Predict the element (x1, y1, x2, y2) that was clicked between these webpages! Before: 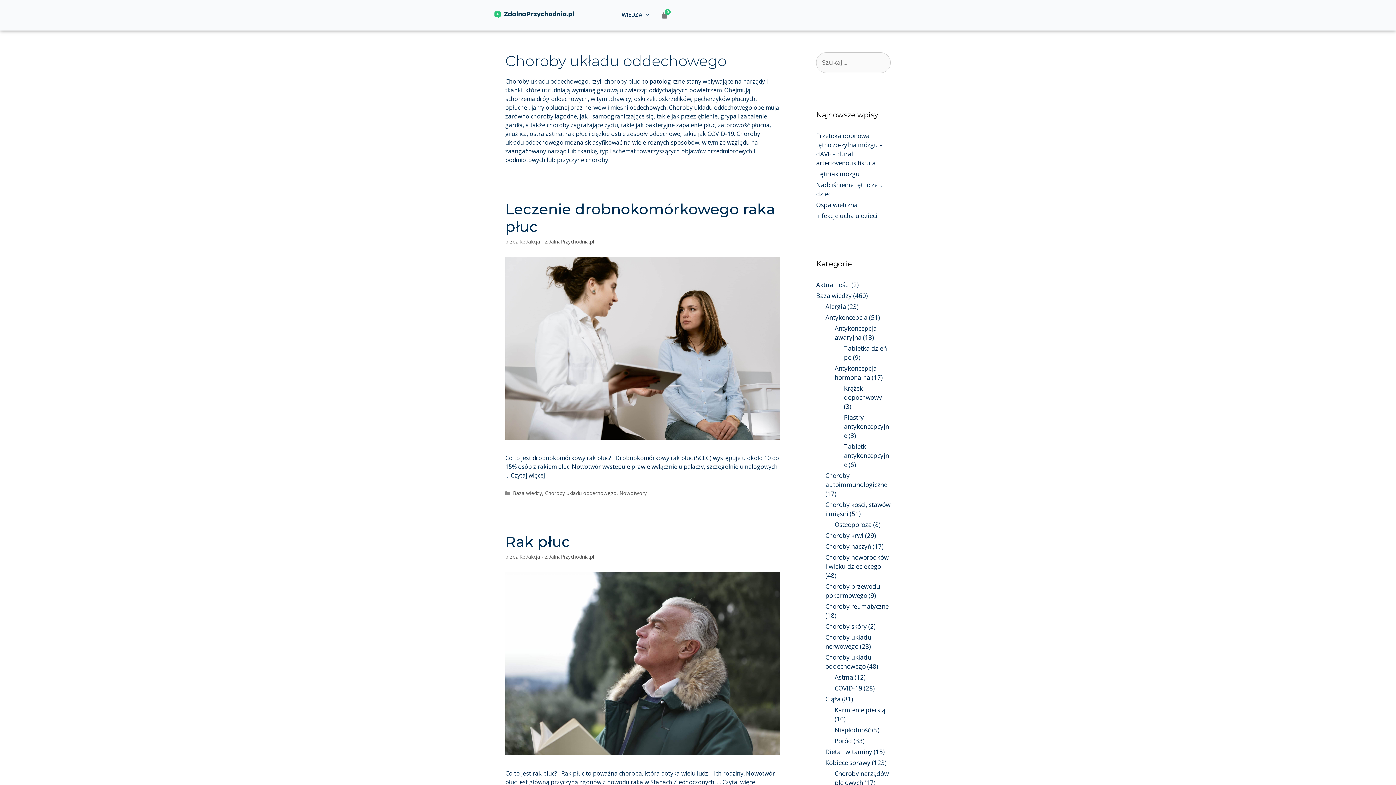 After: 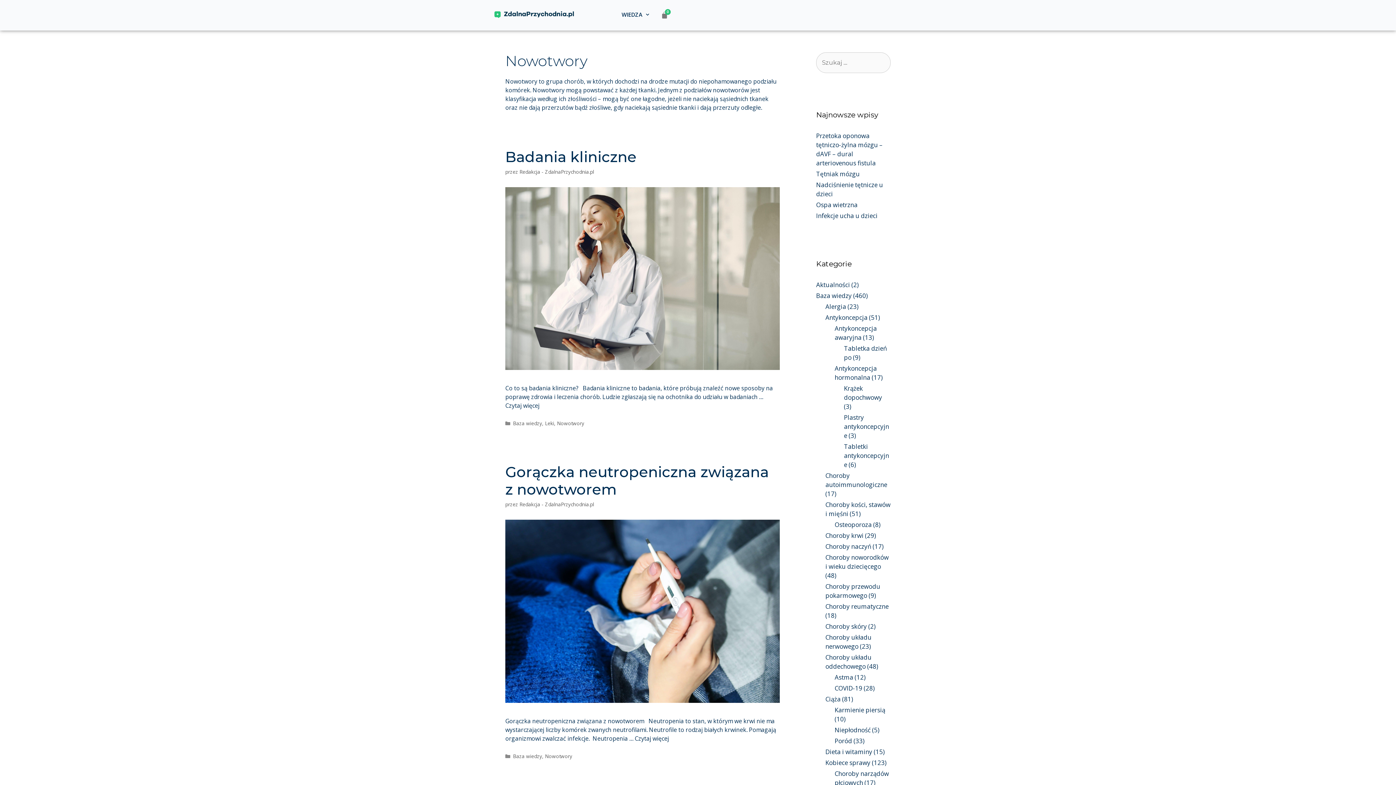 Action: label: Nowotwory bbox: (619, 489, 646, 496)